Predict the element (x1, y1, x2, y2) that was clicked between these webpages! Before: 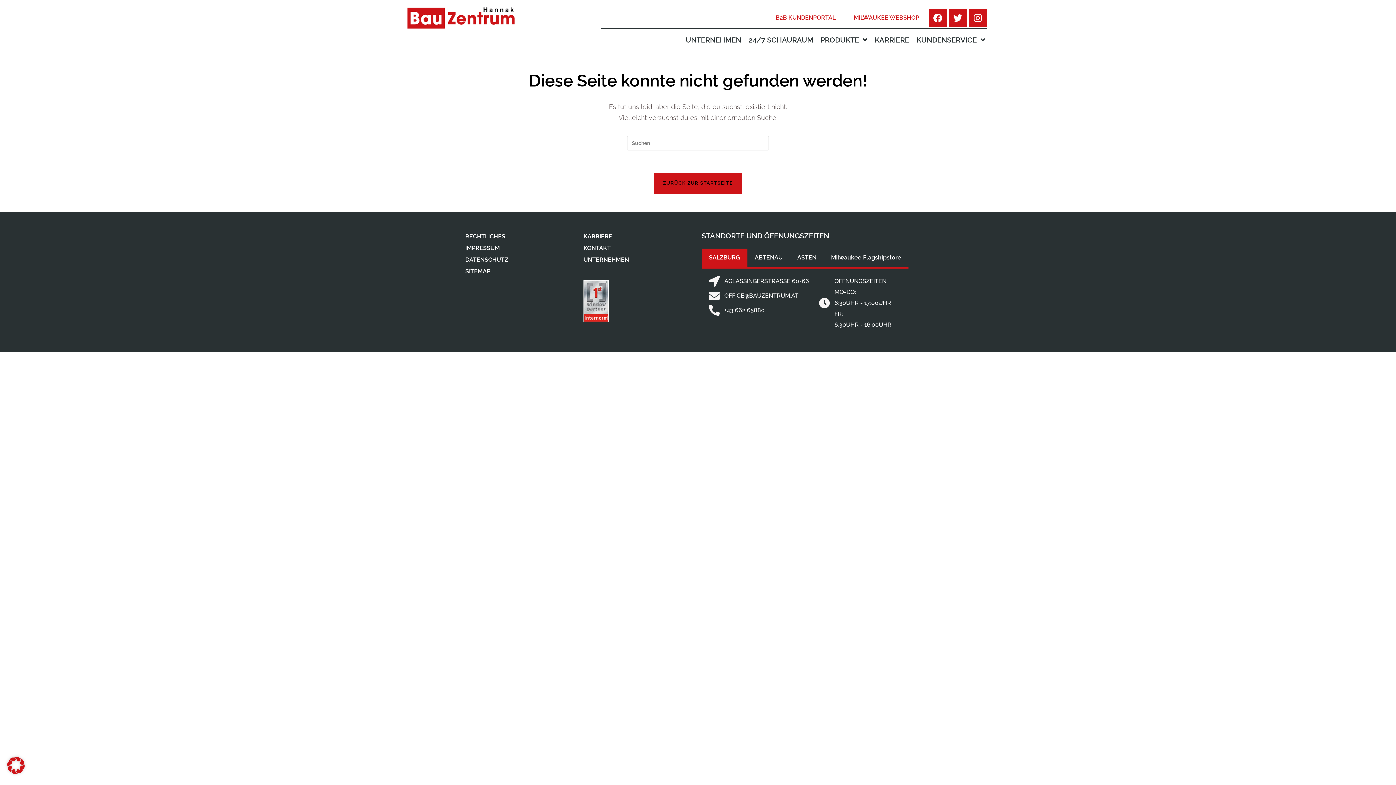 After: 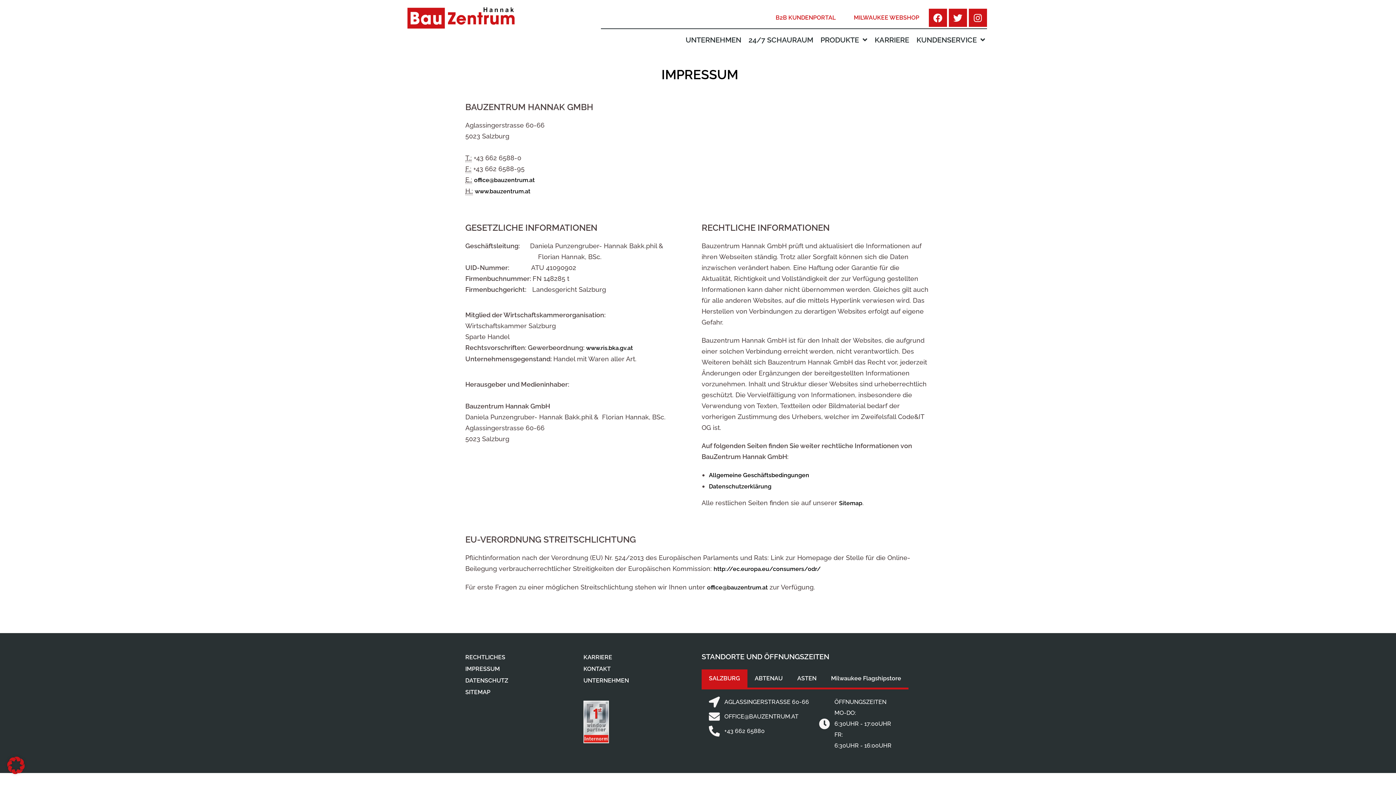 Action: bbox: (465, 244, 500, 251) label: IMPRESSUM